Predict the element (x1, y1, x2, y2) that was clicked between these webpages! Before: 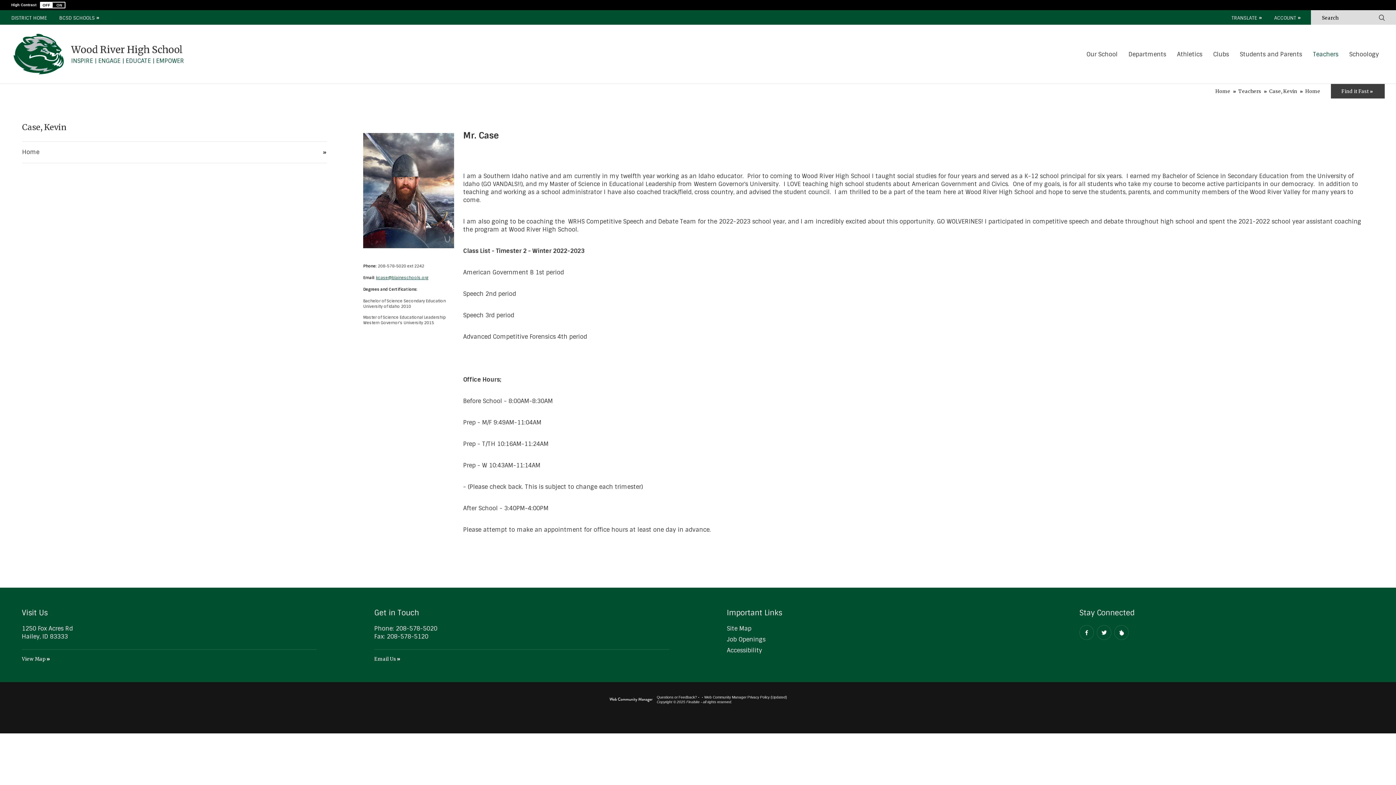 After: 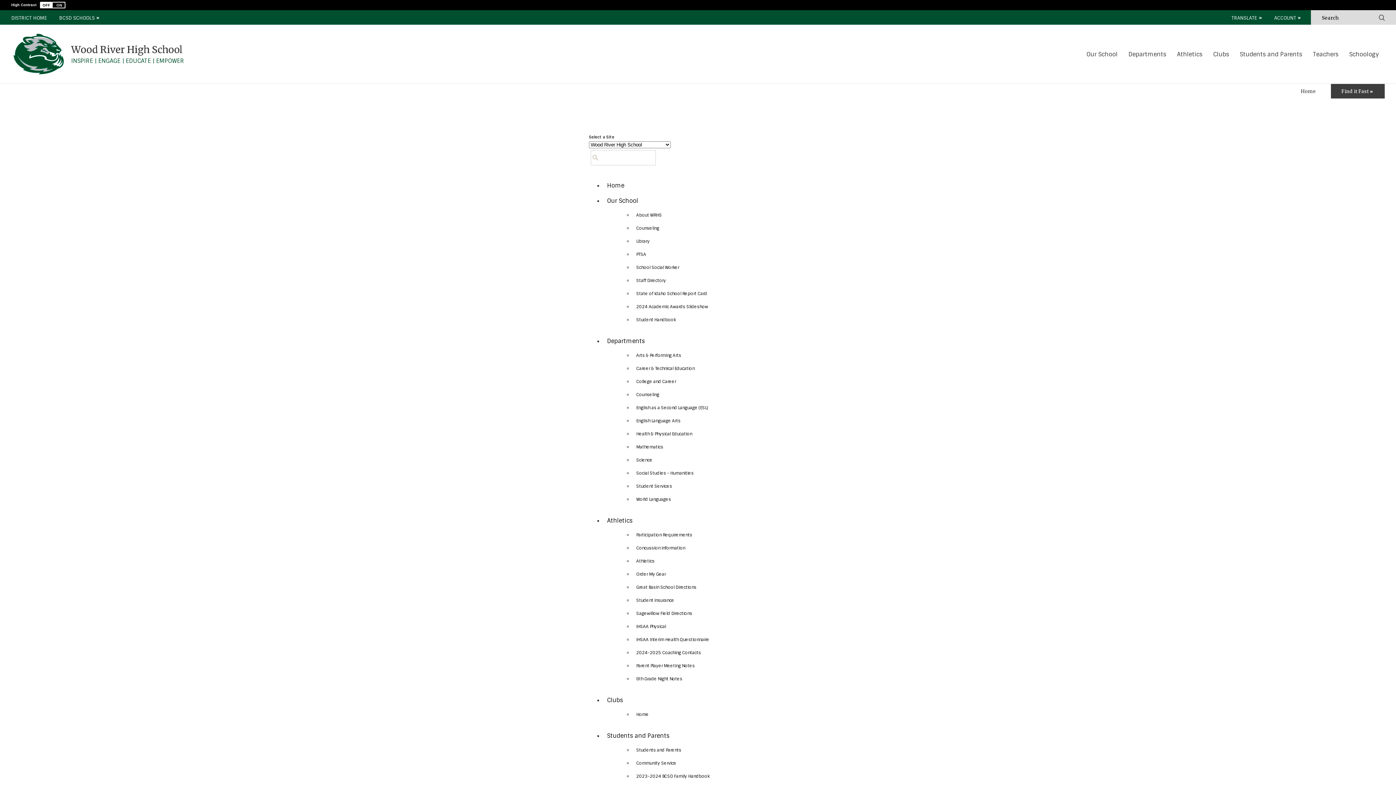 Action: label: Site Map bbox: (727, 625, 751, 632)